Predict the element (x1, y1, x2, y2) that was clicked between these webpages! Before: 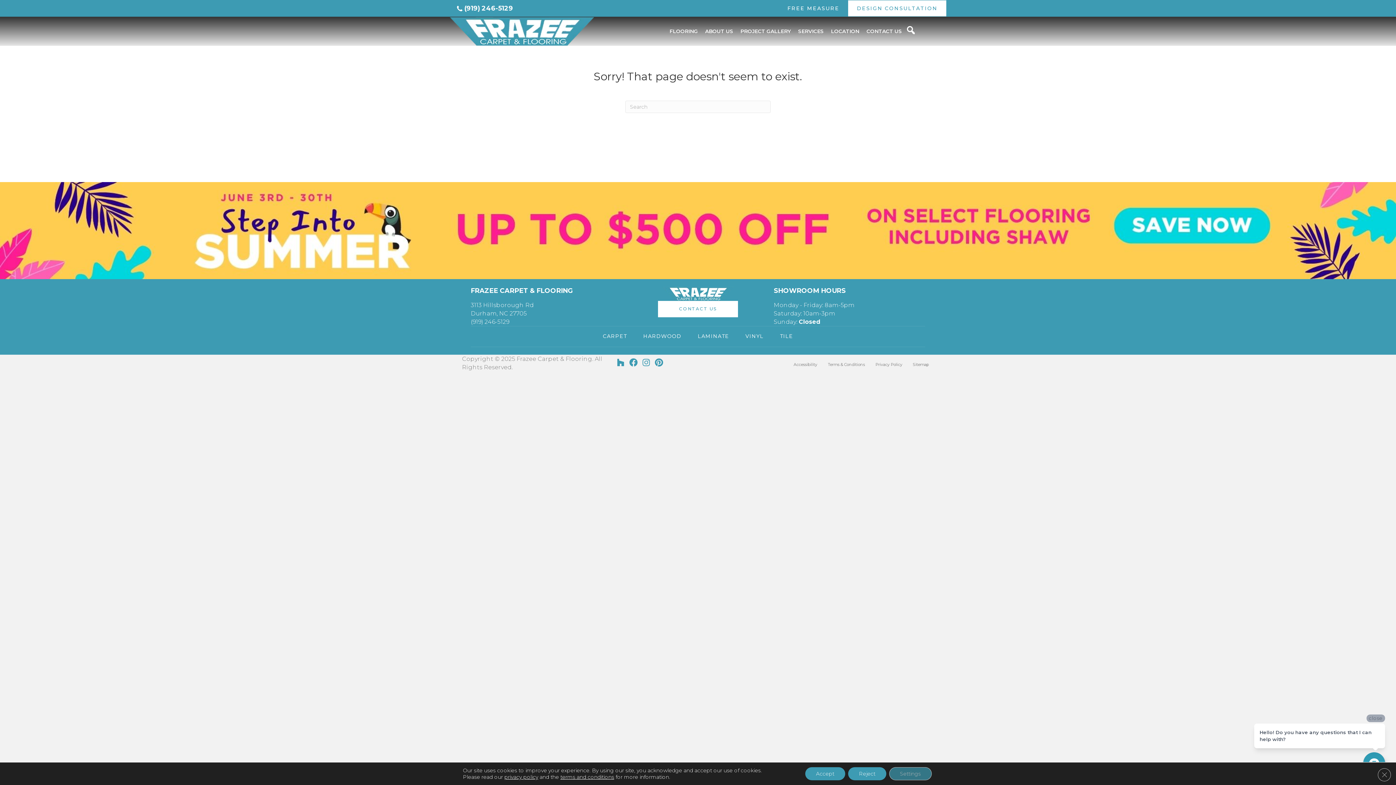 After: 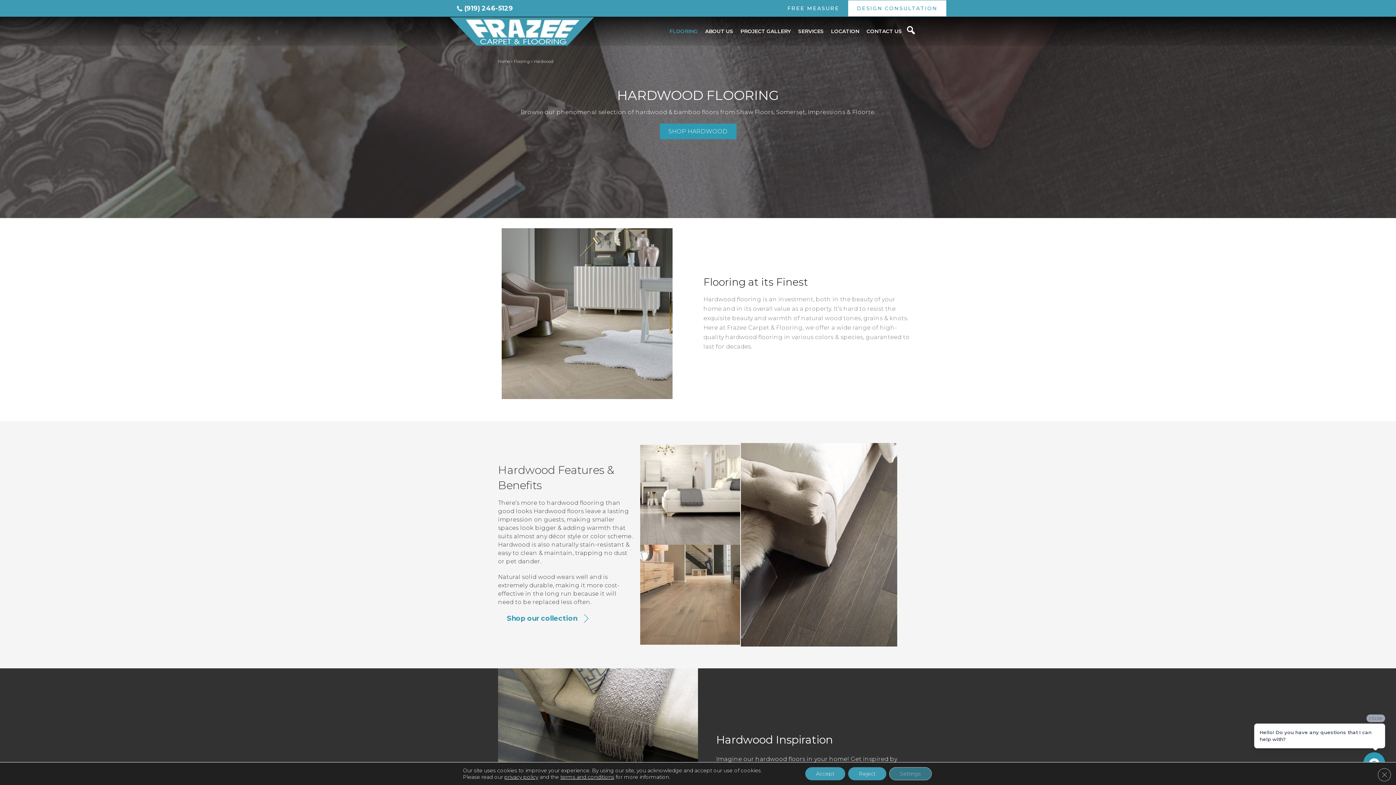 Action: label: HARDWOOD bbox: (643, 332, 681, 343)